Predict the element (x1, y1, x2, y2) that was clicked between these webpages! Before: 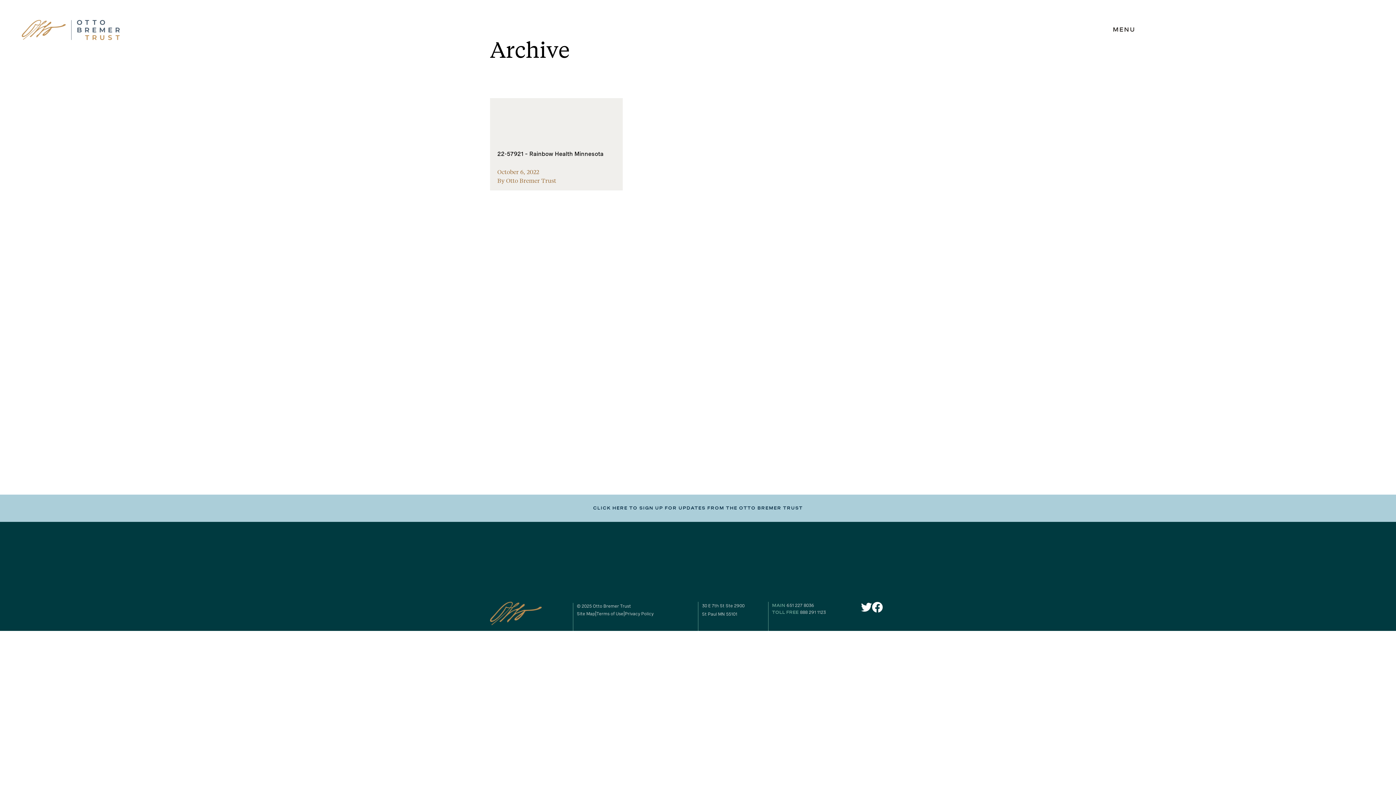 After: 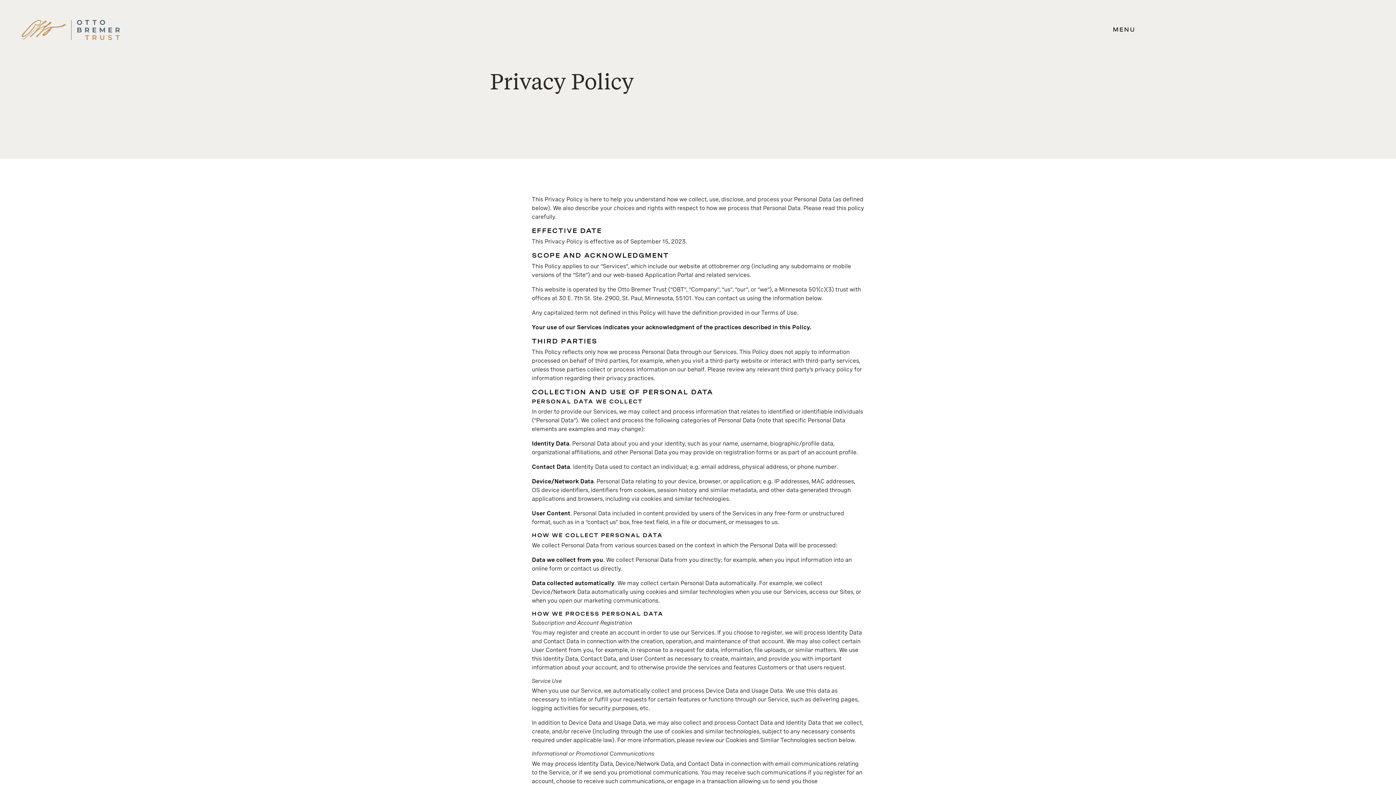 Action: bbox: (625, 610, 653, 617) label: Privacy Policy